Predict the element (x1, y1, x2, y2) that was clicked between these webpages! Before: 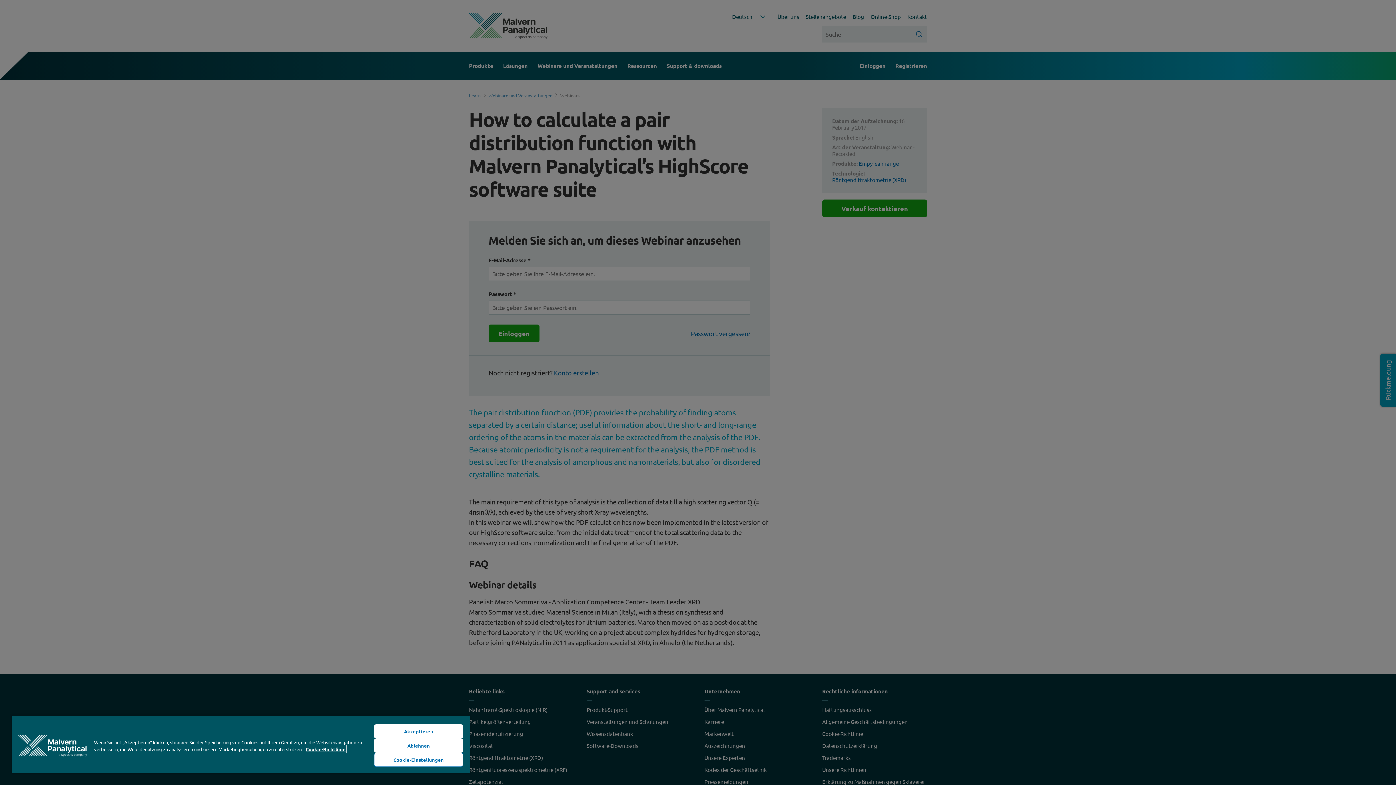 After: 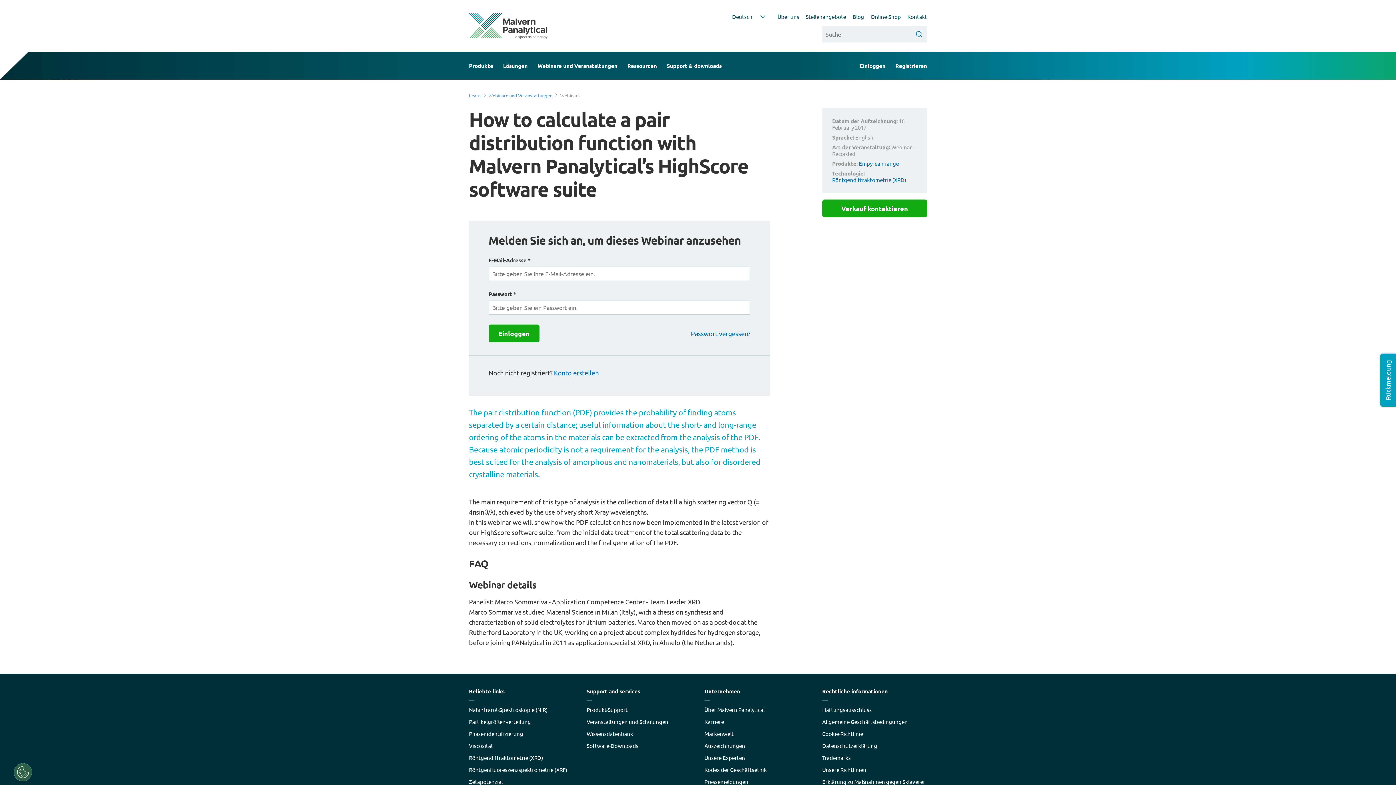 Action: bbox: (374, 738, 463, 753) label: Ablehnen